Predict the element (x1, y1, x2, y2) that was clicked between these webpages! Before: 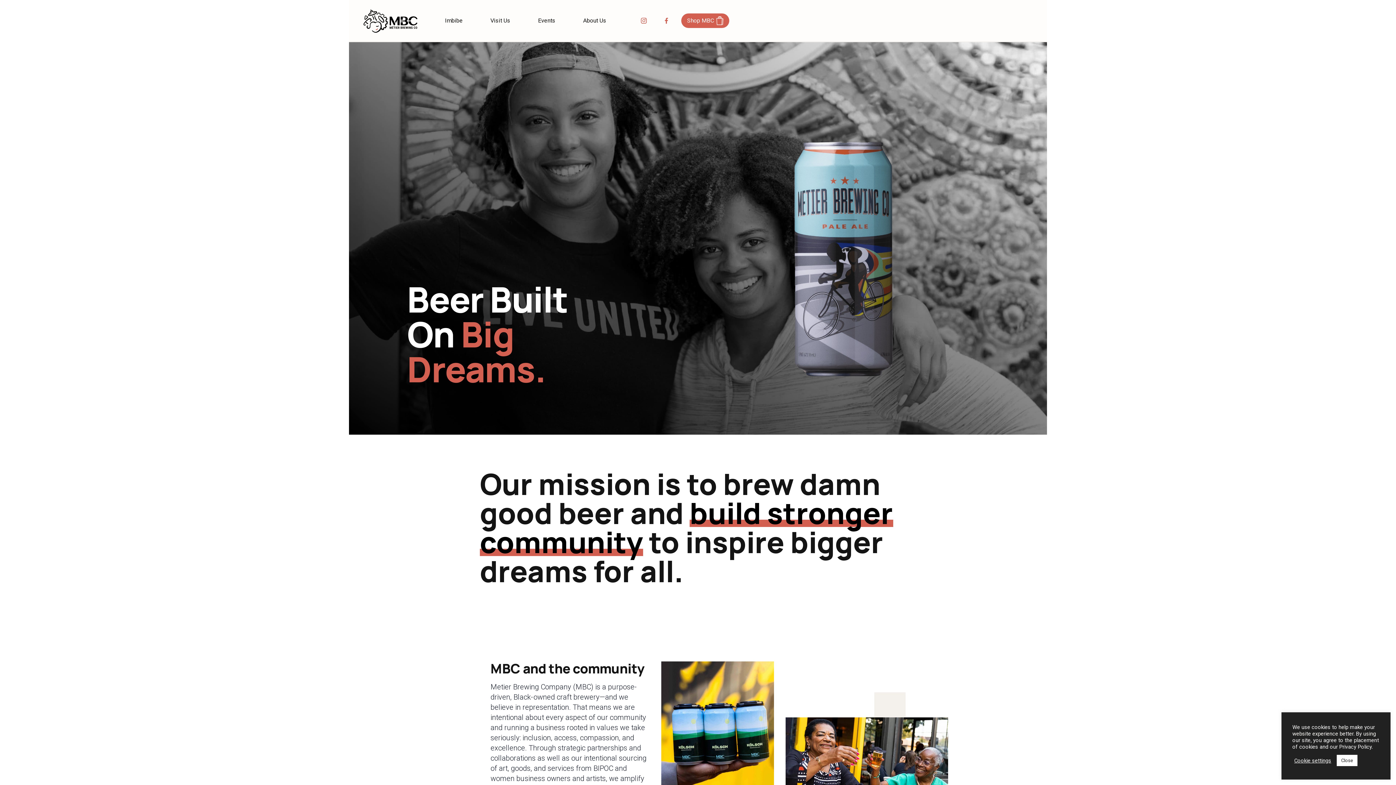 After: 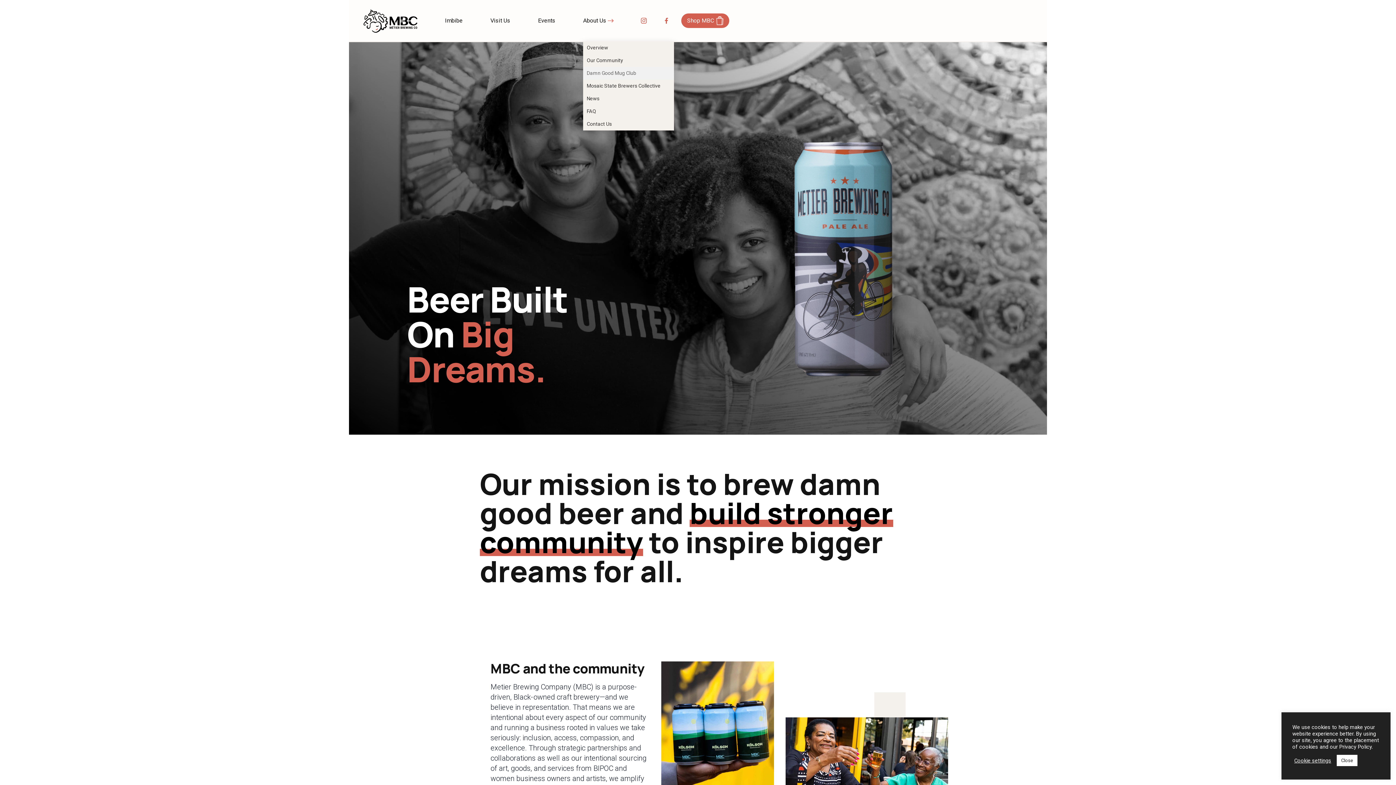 Action: label: About Us bbox: (583, 0, 606, 41)